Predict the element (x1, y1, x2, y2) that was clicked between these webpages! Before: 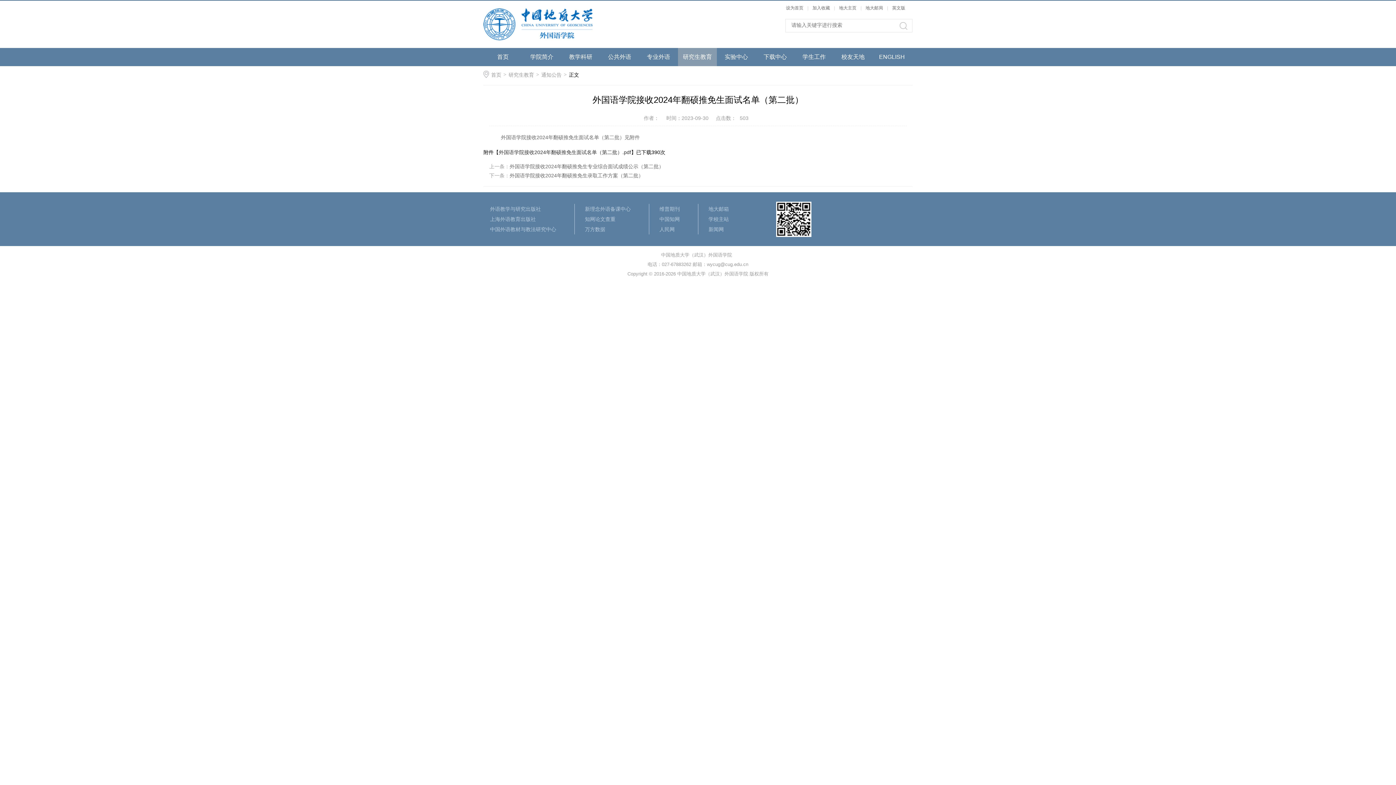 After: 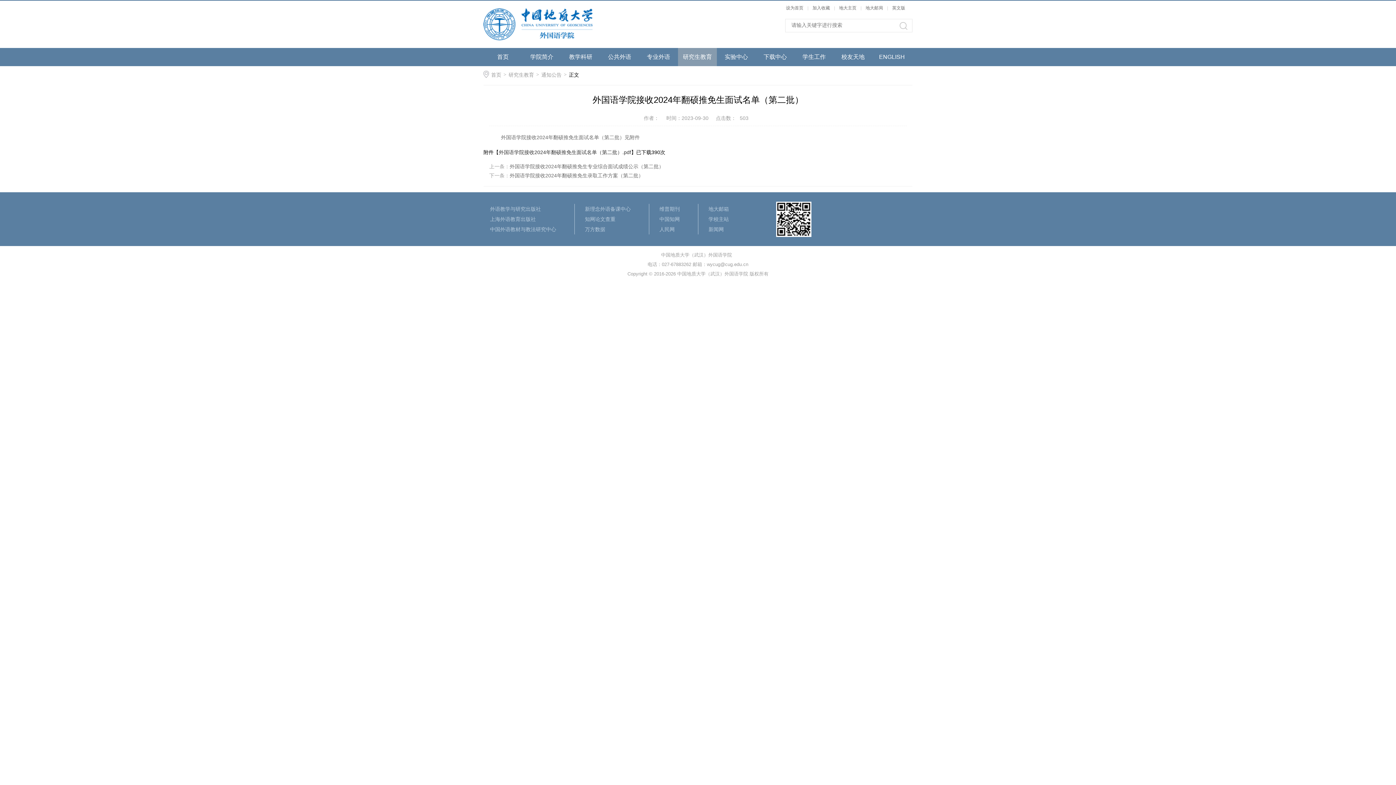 Action: bbox: (498, 149, 631, 155) label: 外国语学院接收2024年翻硕推免生面试名单（第二批）.pdf